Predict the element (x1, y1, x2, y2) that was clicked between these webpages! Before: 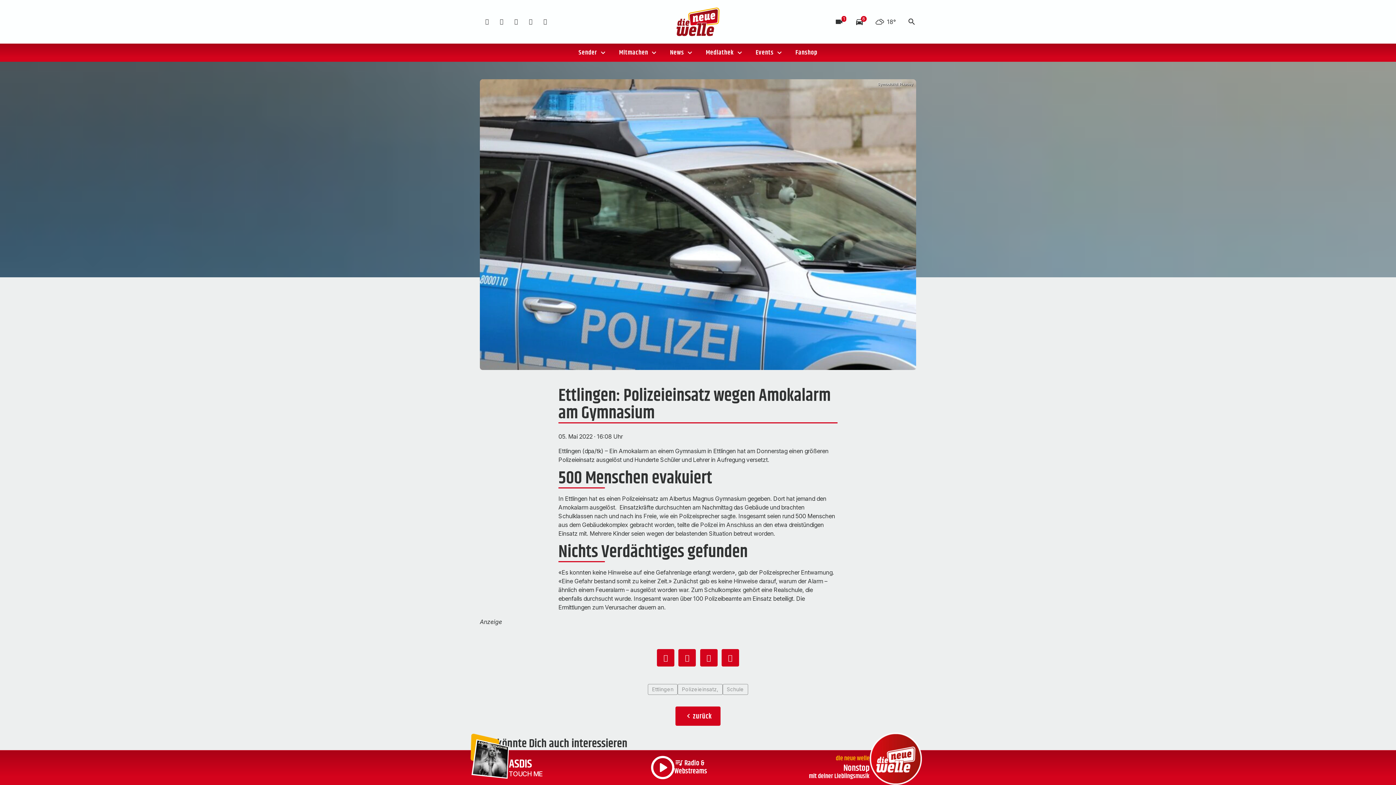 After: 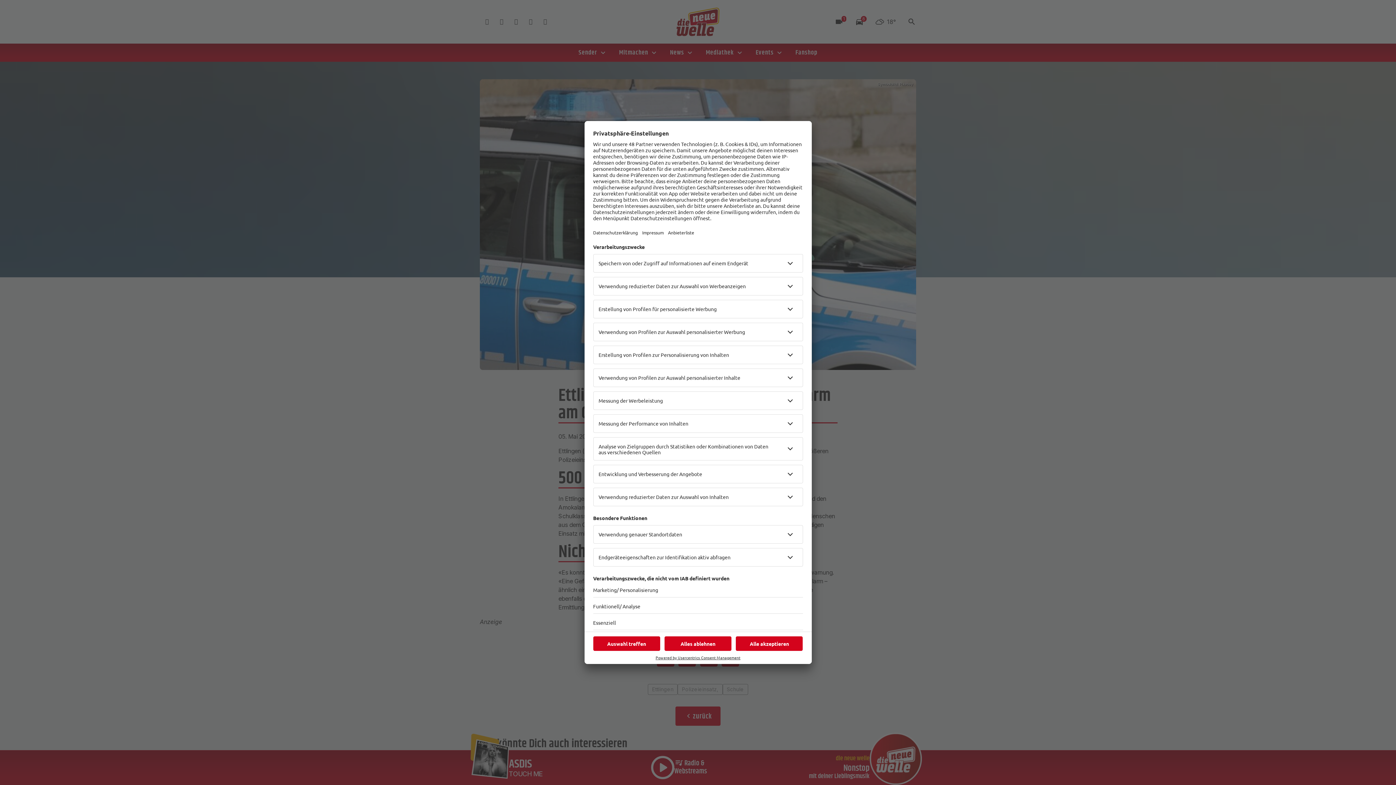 Action: bbox: (700, 649, 717, 666)